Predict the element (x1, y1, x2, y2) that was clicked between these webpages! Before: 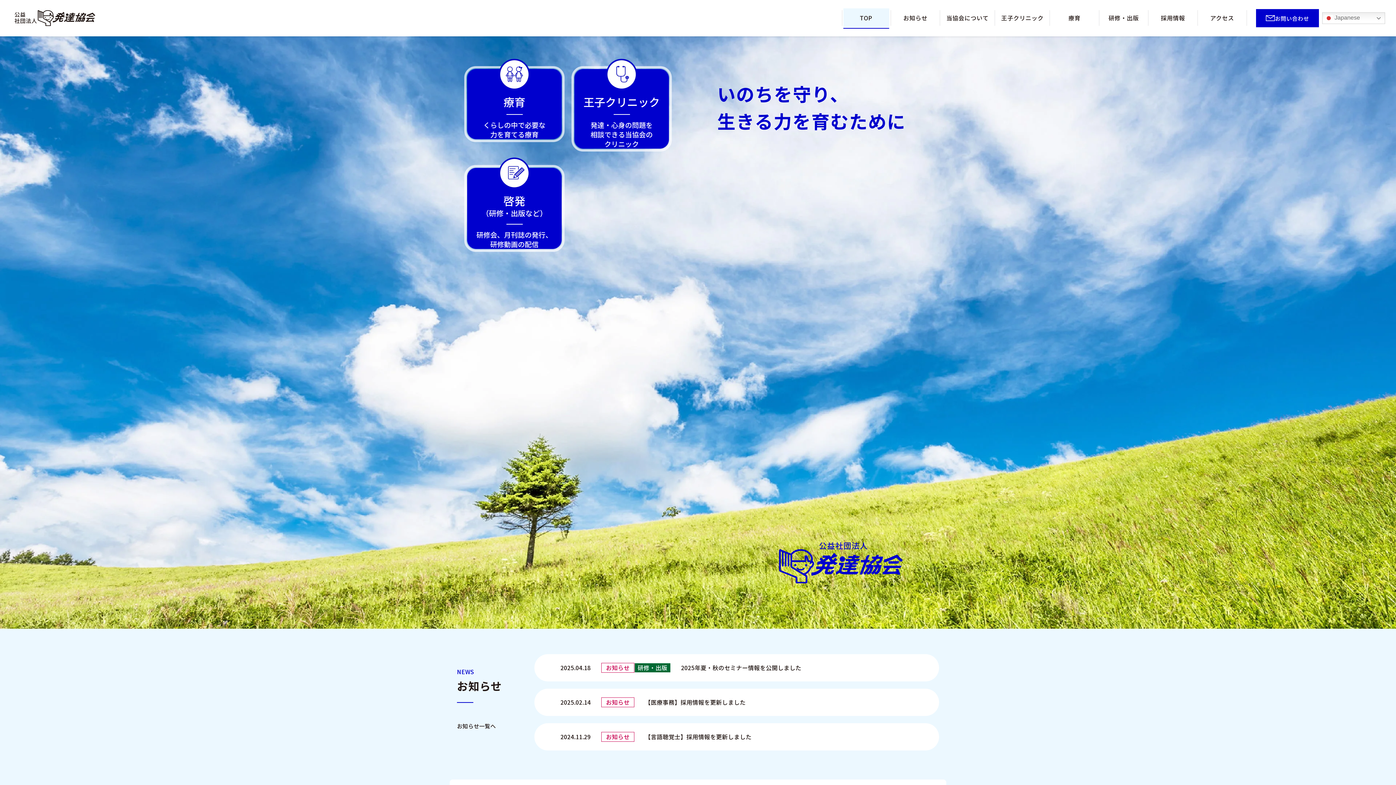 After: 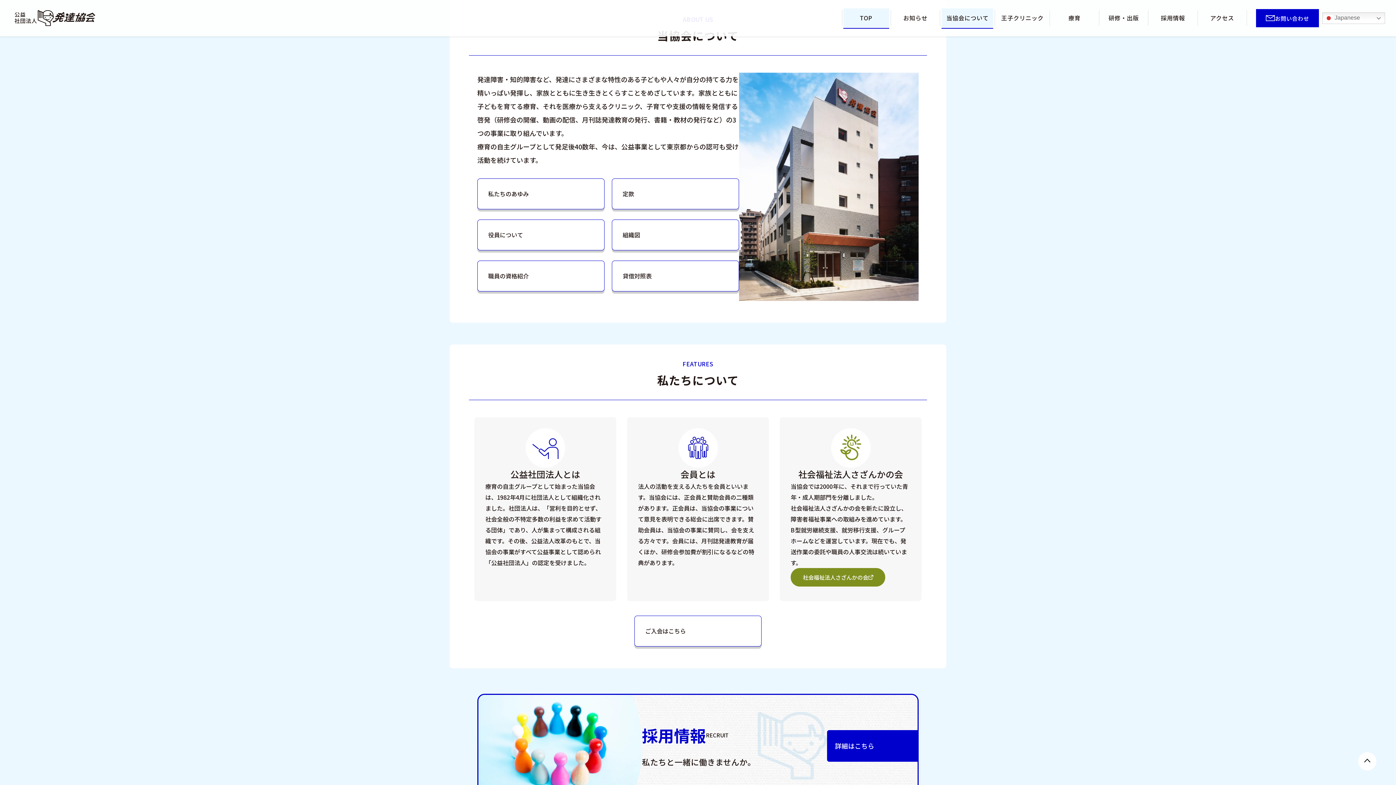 Action: label: 当協会について bbox: (941, 8, 993, 27)